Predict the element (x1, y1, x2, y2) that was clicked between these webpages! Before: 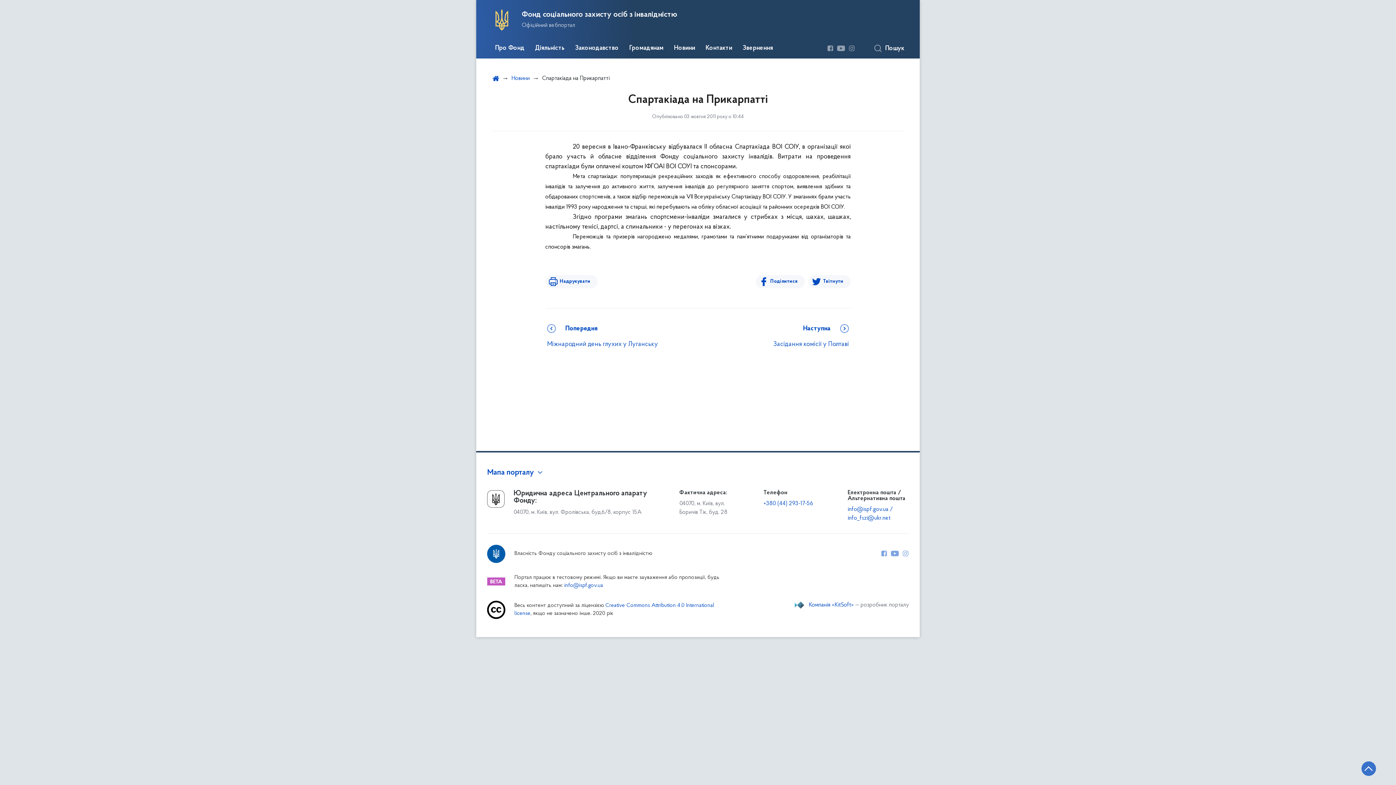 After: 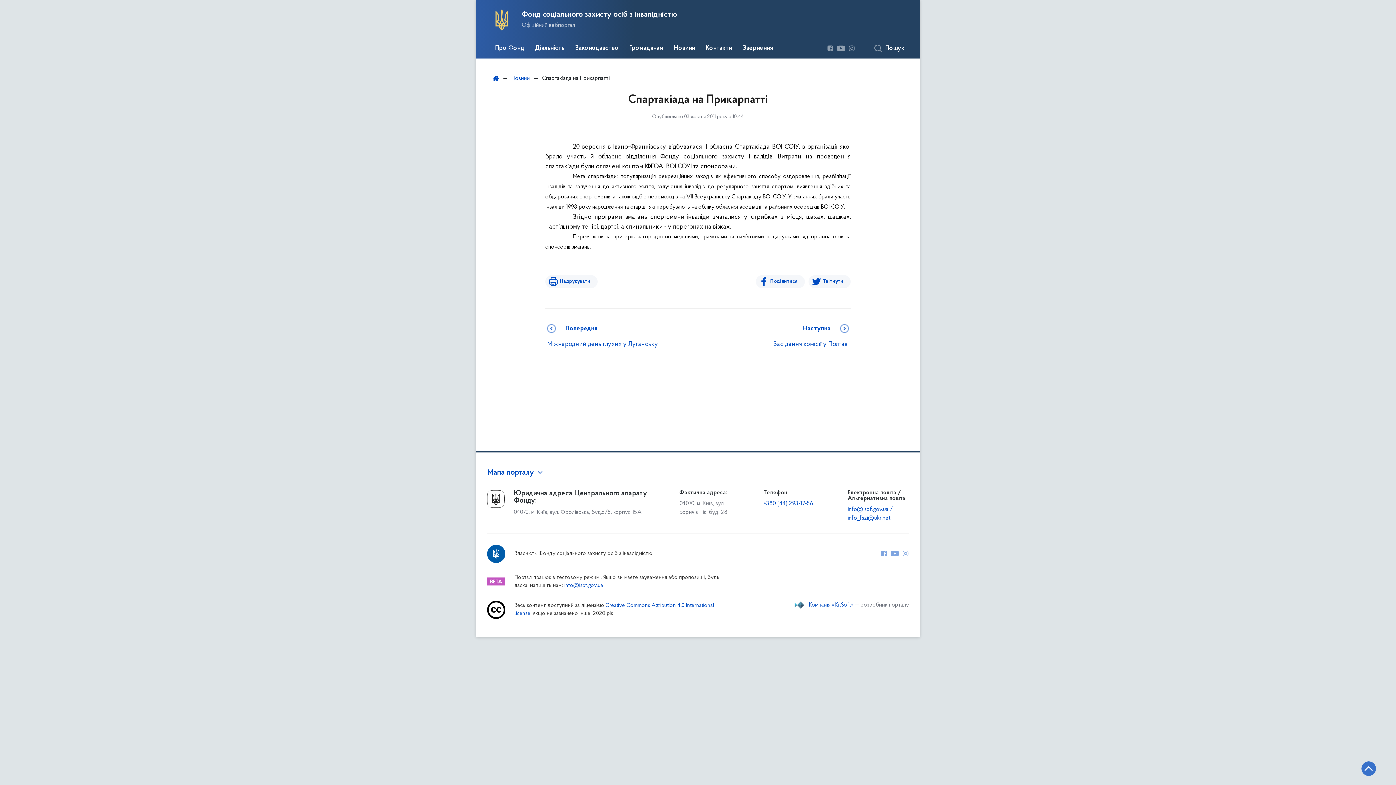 Action: label: Кнопка переходу на початок сторінки bbox: (1361, 761, 1376, 776)